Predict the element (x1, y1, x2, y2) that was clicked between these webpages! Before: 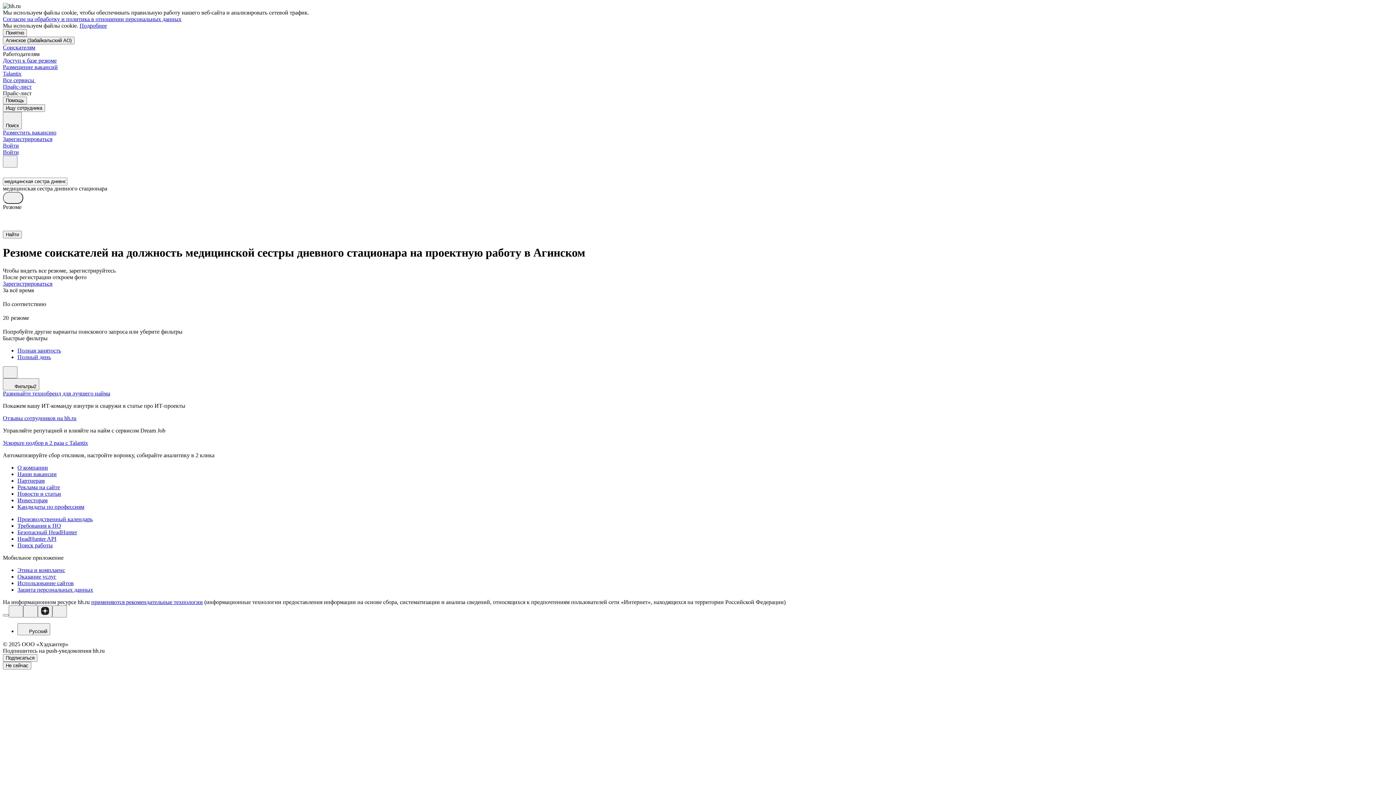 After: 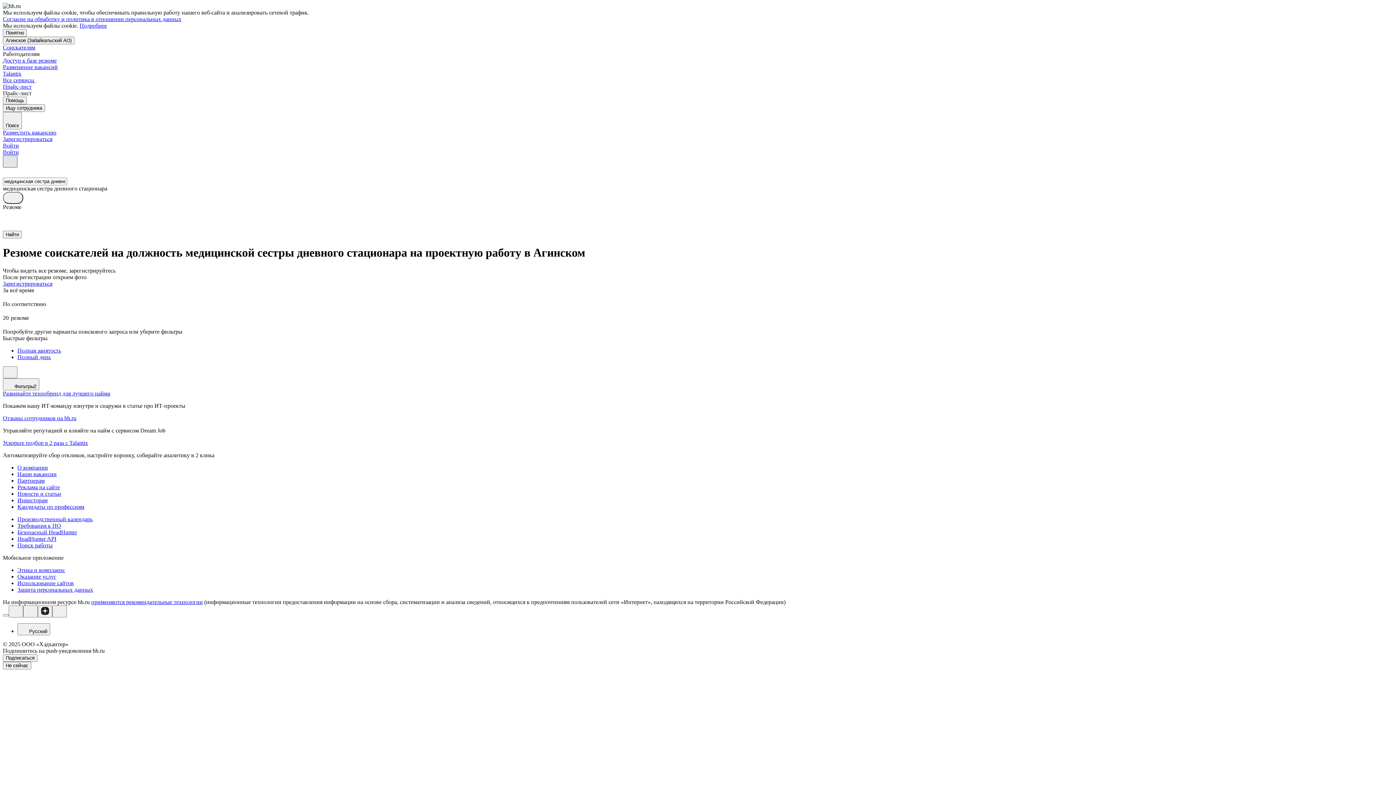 Action: bbox: (2, 155, 17, 167)